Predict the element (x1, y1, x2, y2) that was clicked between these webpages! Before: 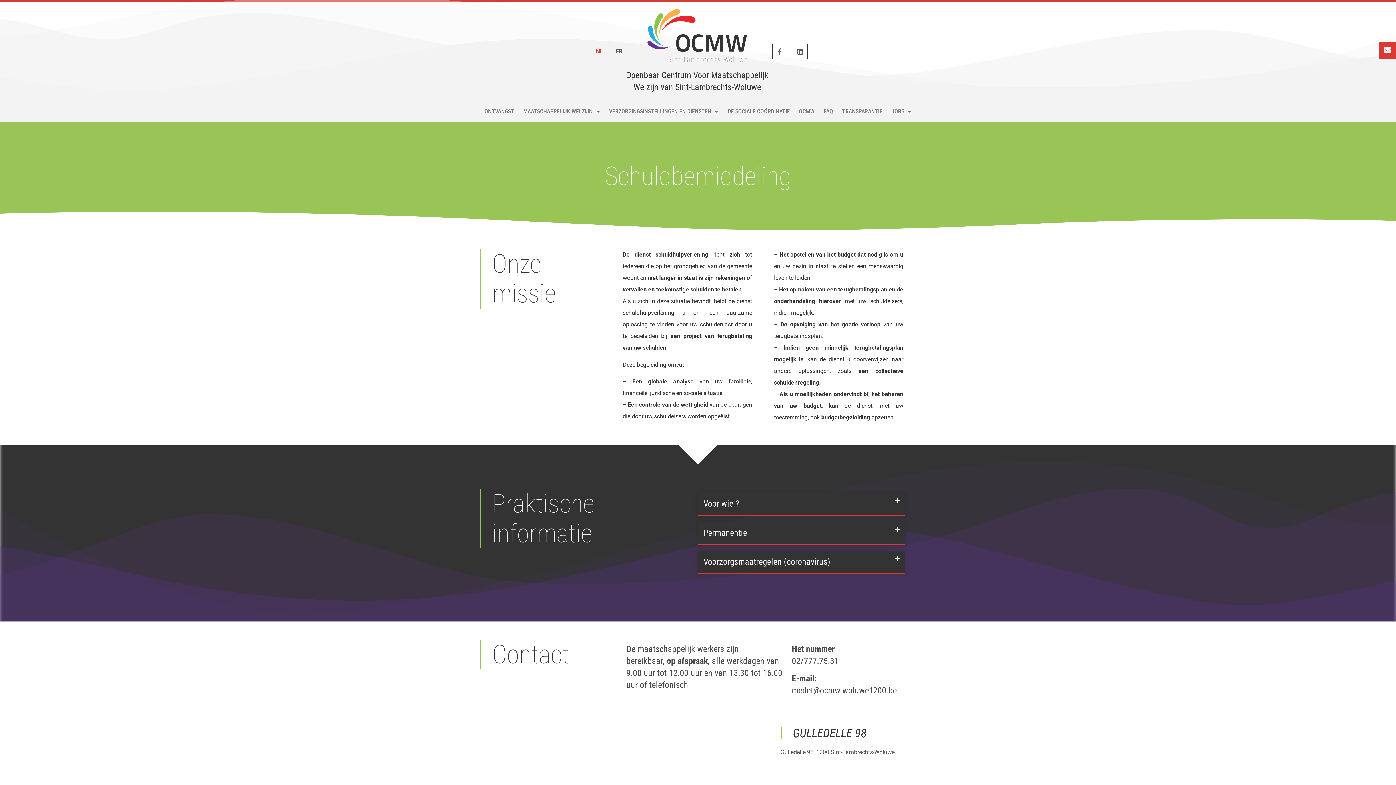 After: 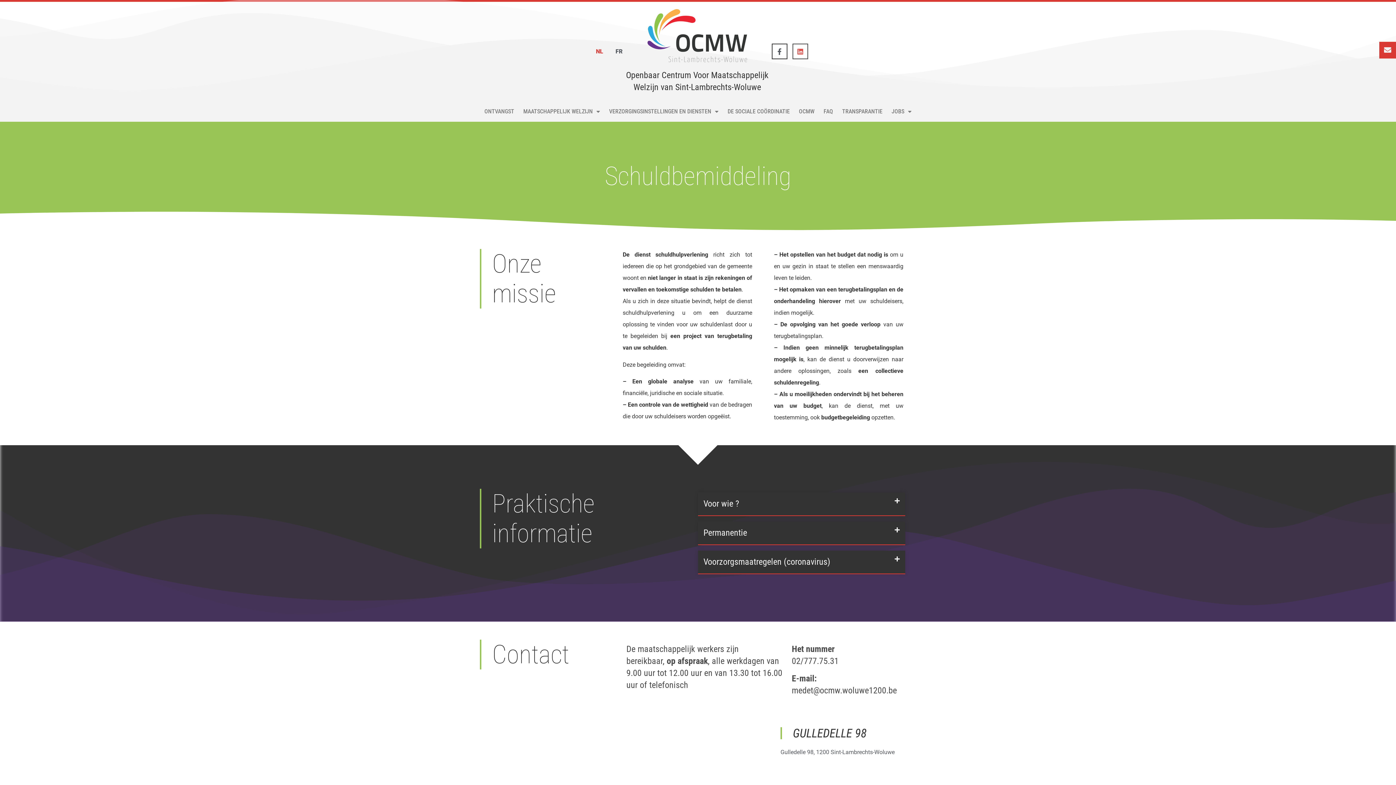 Action: bbox: (792, 43, 808, 59) label: Linkedin